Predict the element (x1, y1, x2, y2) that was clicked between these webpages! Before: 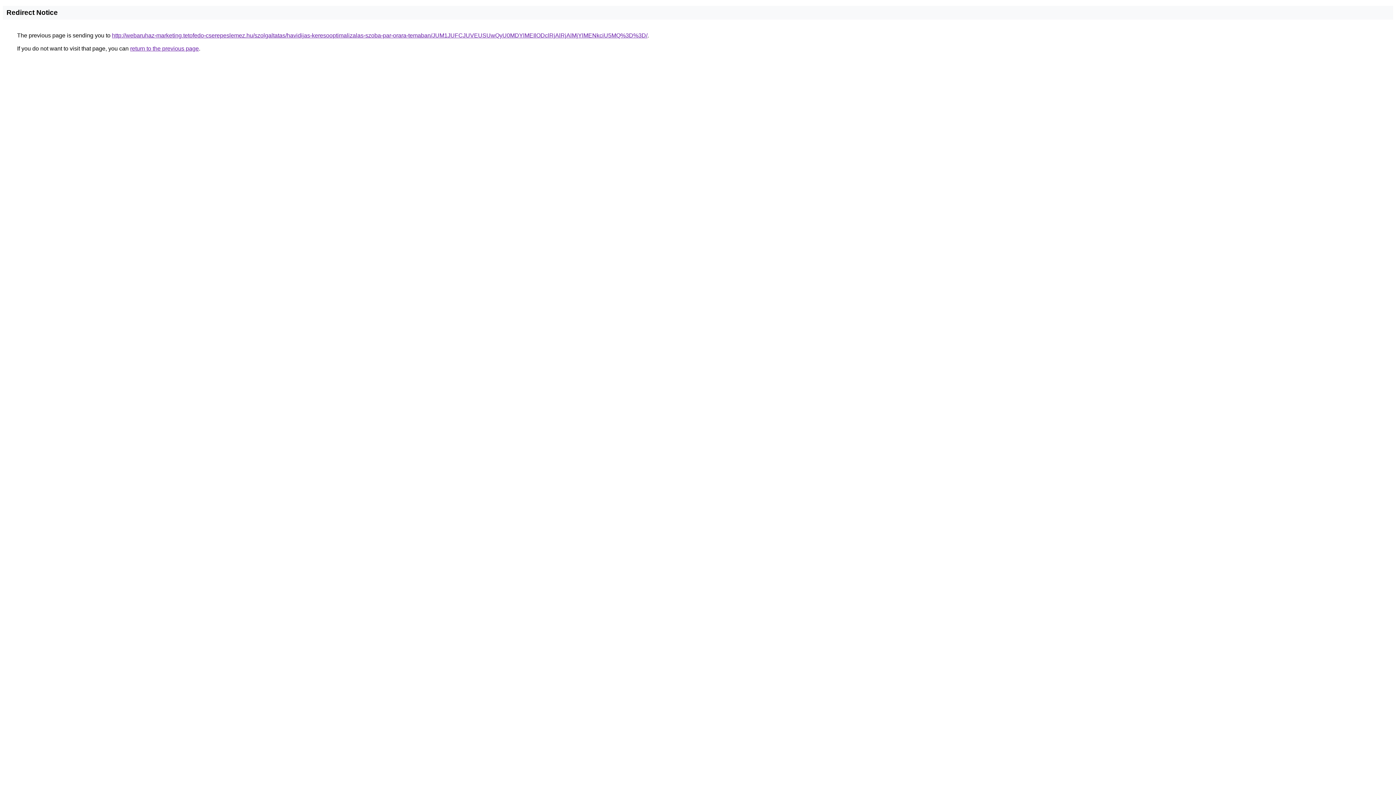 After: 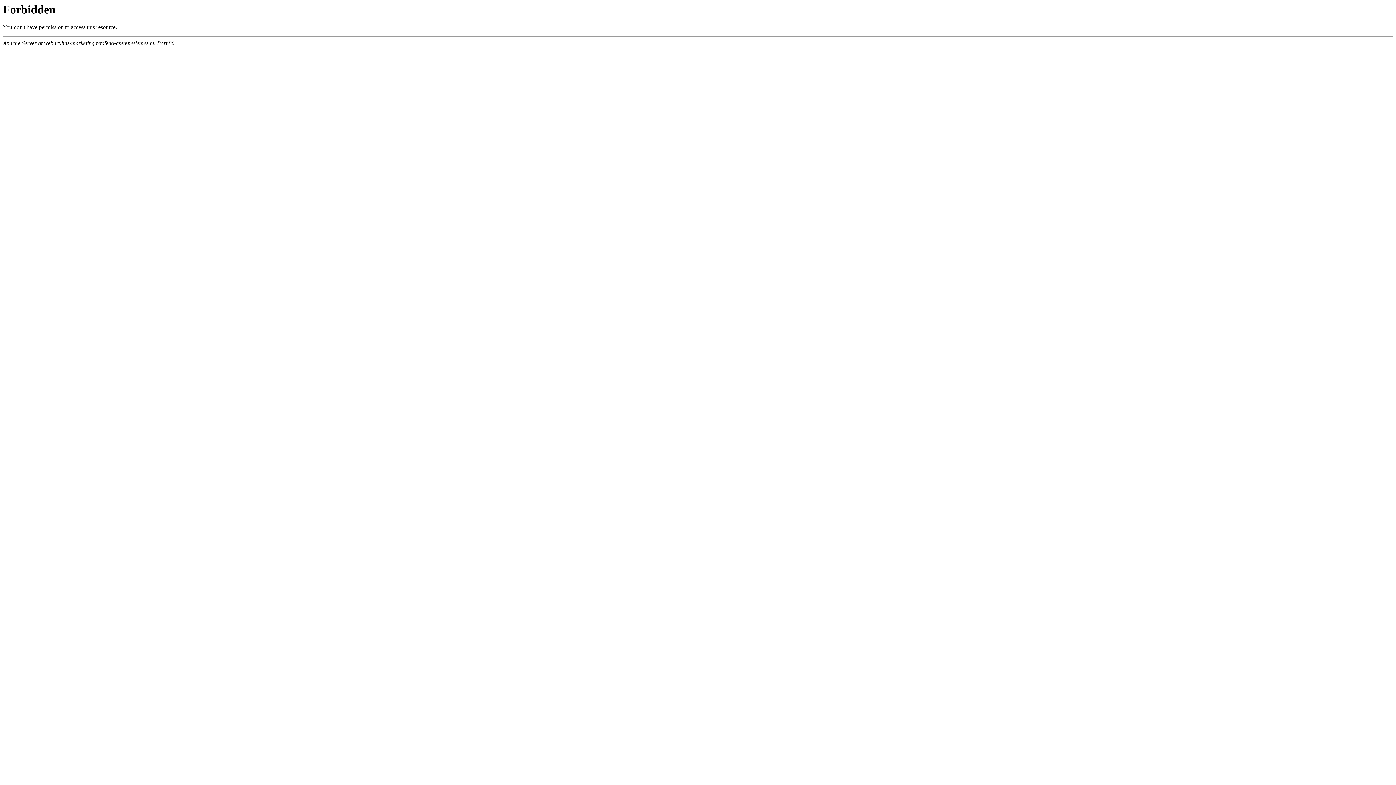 Action: bbox: (112, 32, 647, 38) label: http://webaruhaz-marketing.tetofedo-cserepeslemez.hu/szolgaltatas/havidijas-keresooptimalizalas-szoba-par-orara-temaban/JUM1JUFCJUVEUSUwQyU0MDYlMEIlODclRjAlRjAlMjYlMENkciU5MQ%3D%3D/